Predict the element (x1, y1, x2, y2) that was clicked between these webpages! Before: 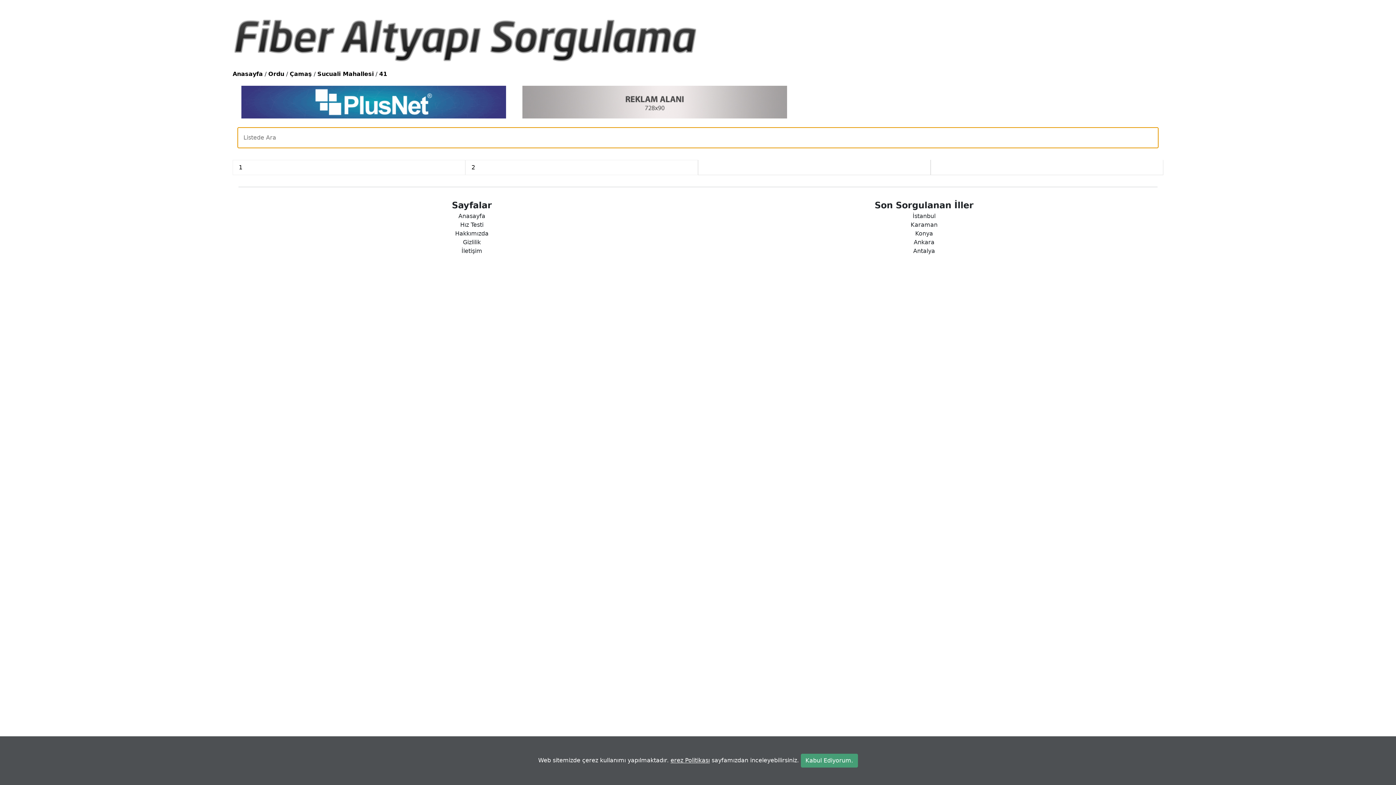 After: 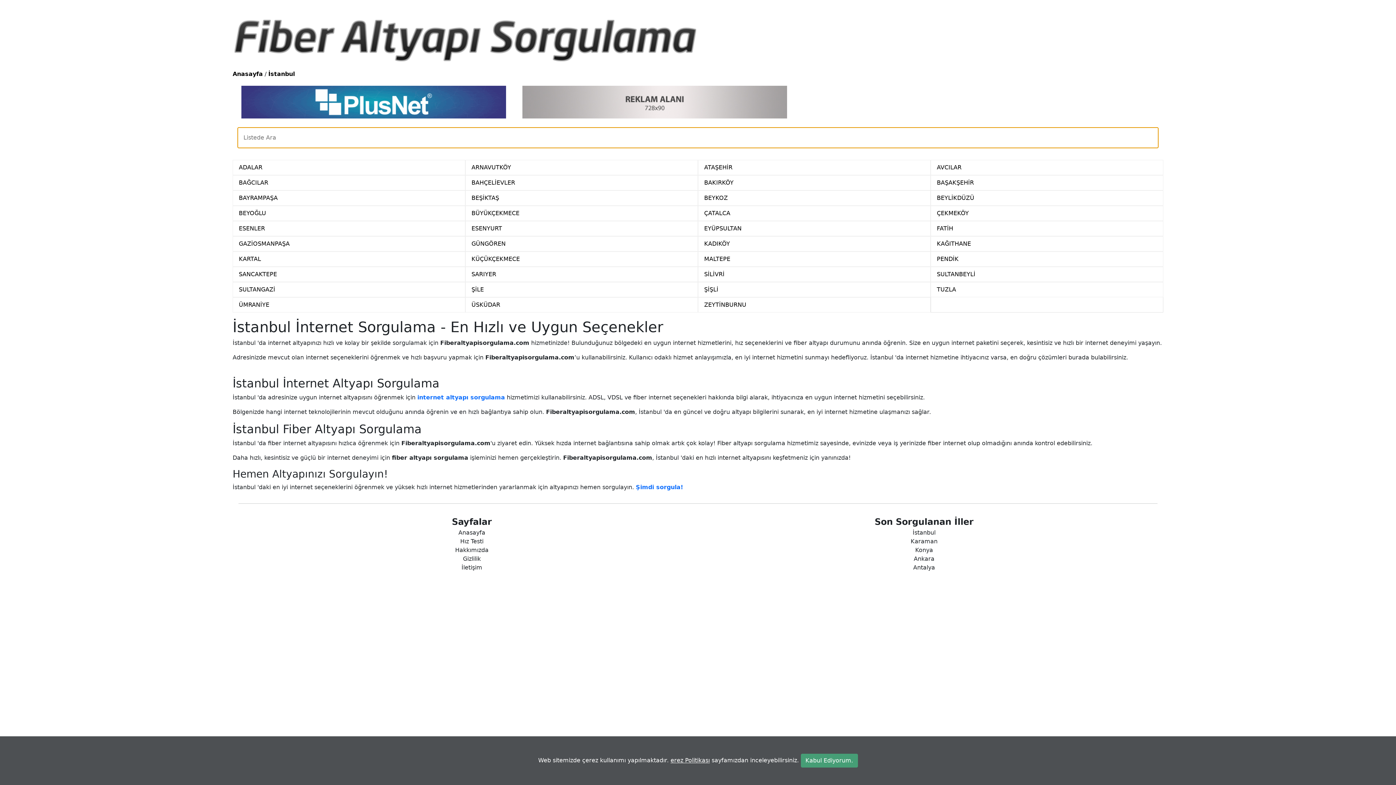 Action: label: İstanbul bbox: (912, 212, 935, 219)